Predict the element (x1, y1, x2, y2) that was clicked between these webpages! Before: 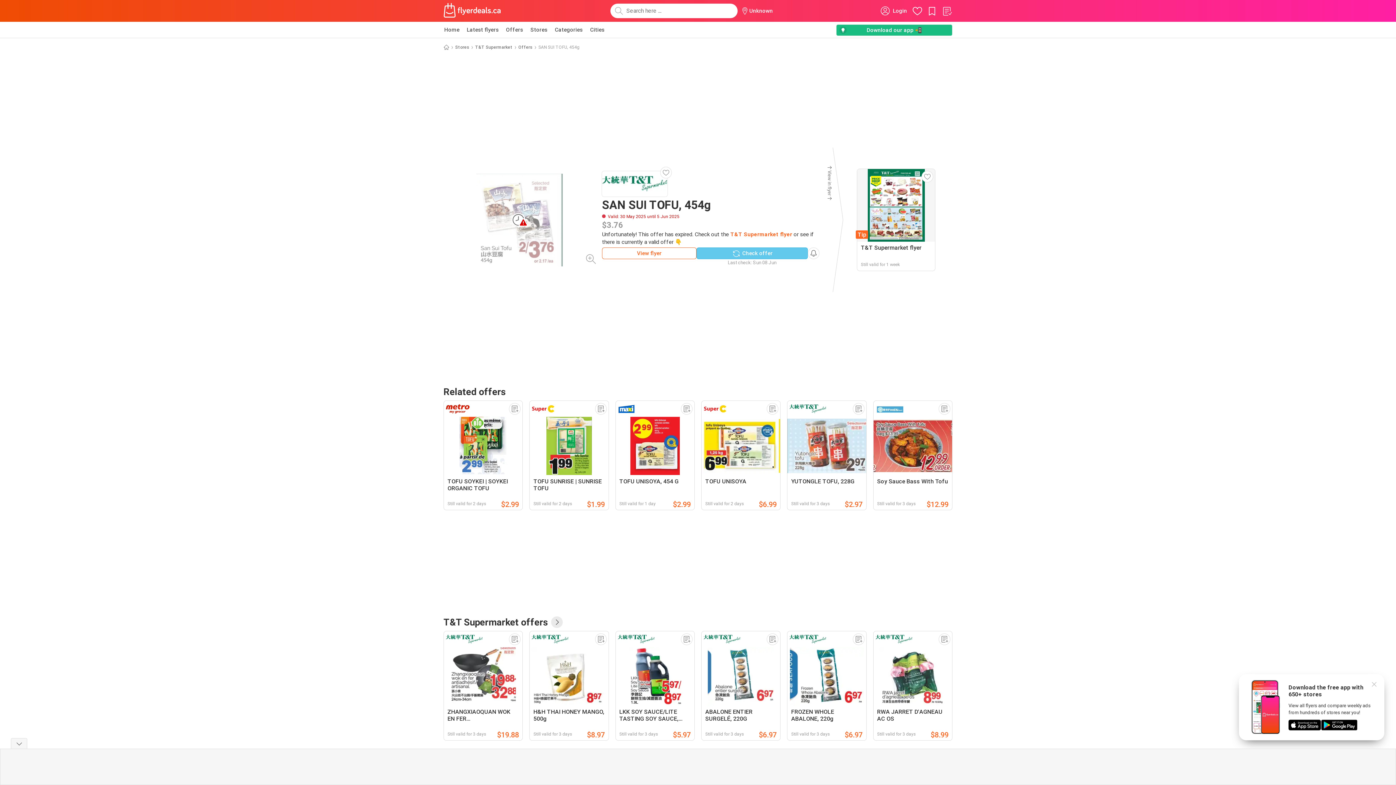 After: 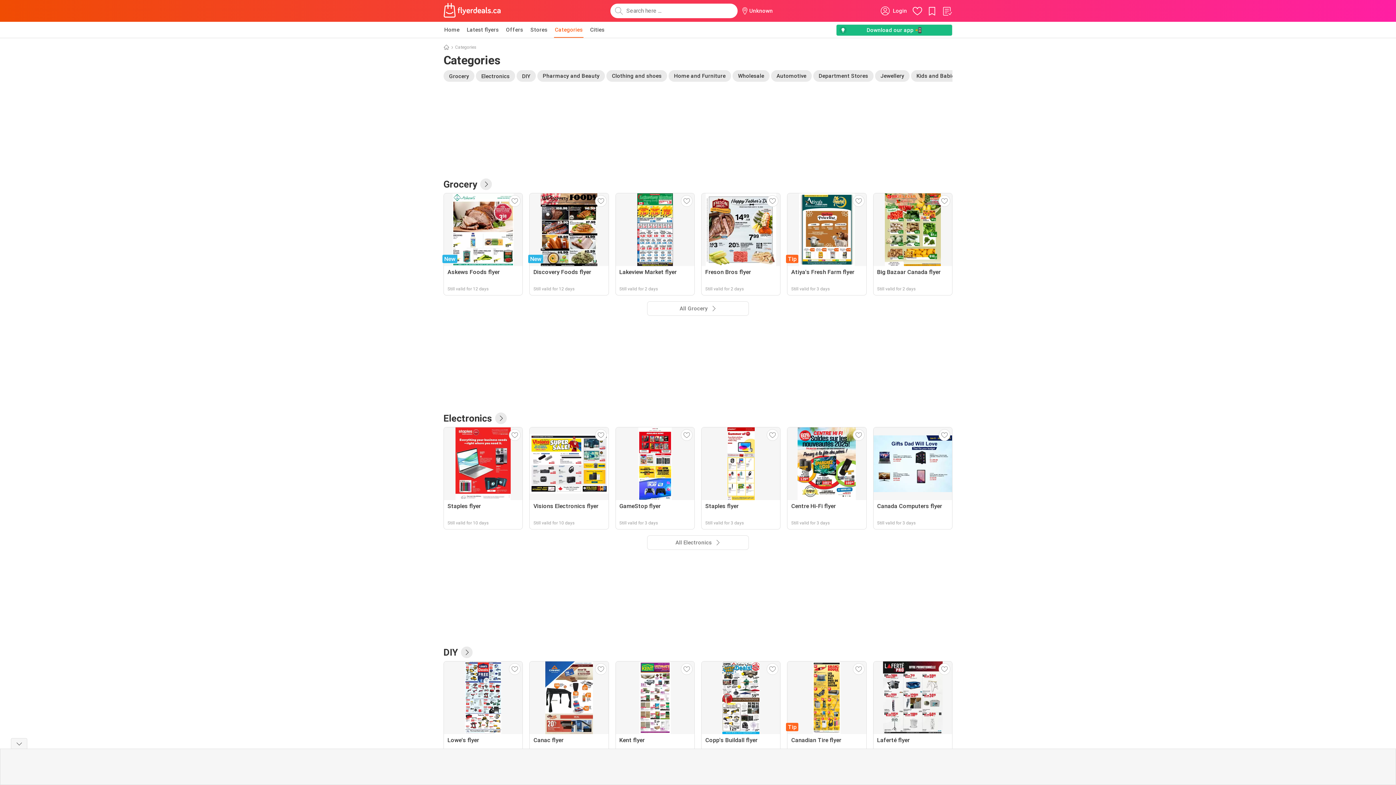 Action: label: Categories bbox: (554, 21, 583, 37)